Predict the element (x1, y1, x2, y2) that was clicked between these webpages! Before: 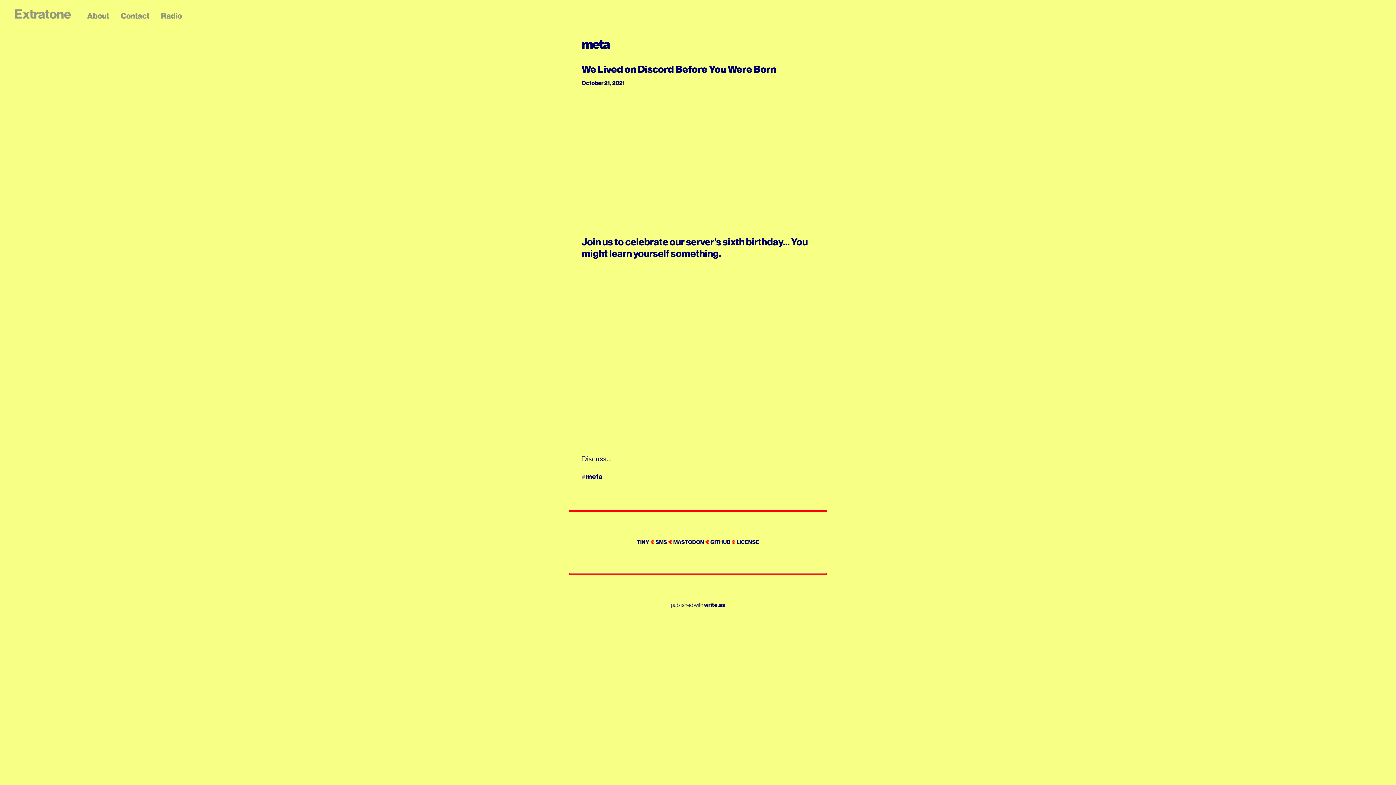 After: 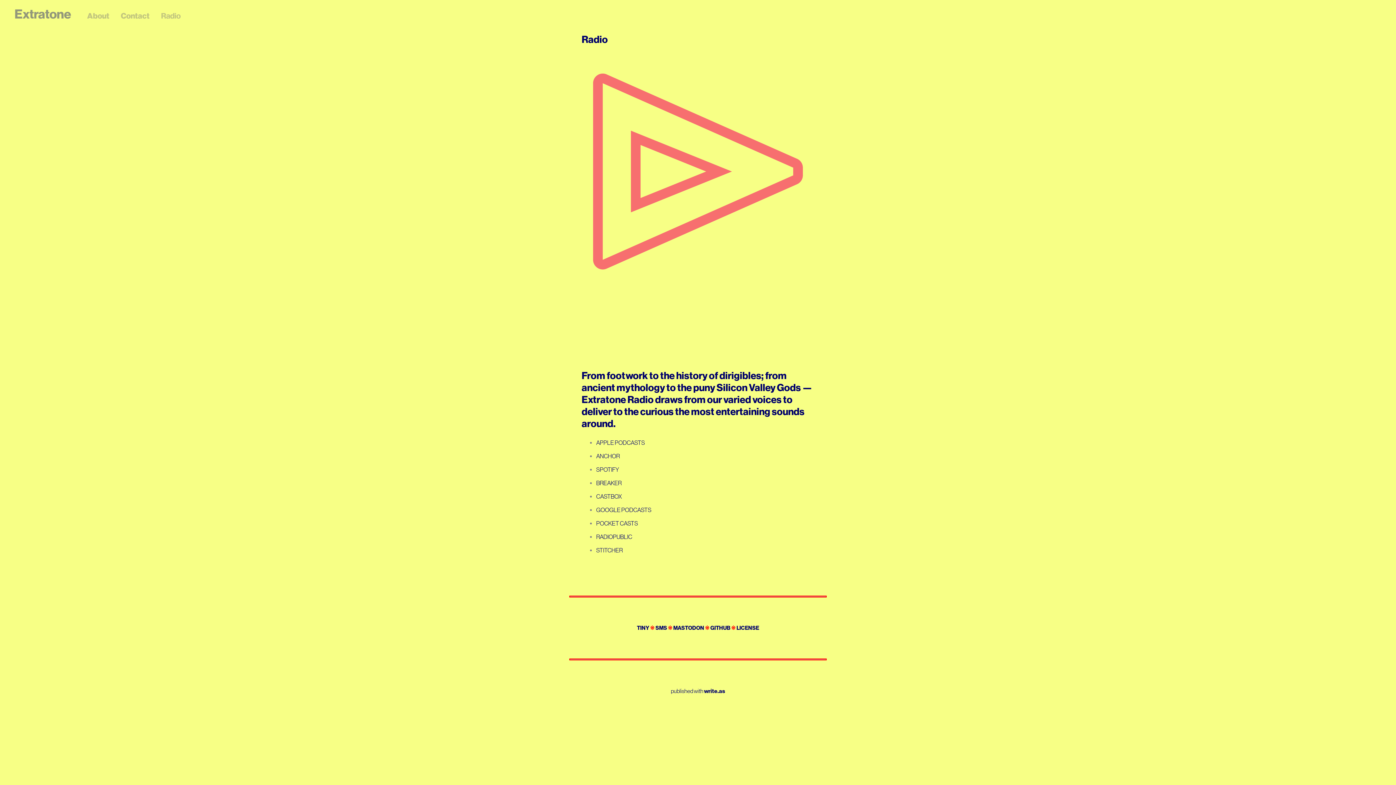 Action: bbox: (161, 11, 181, 20) label: Radio